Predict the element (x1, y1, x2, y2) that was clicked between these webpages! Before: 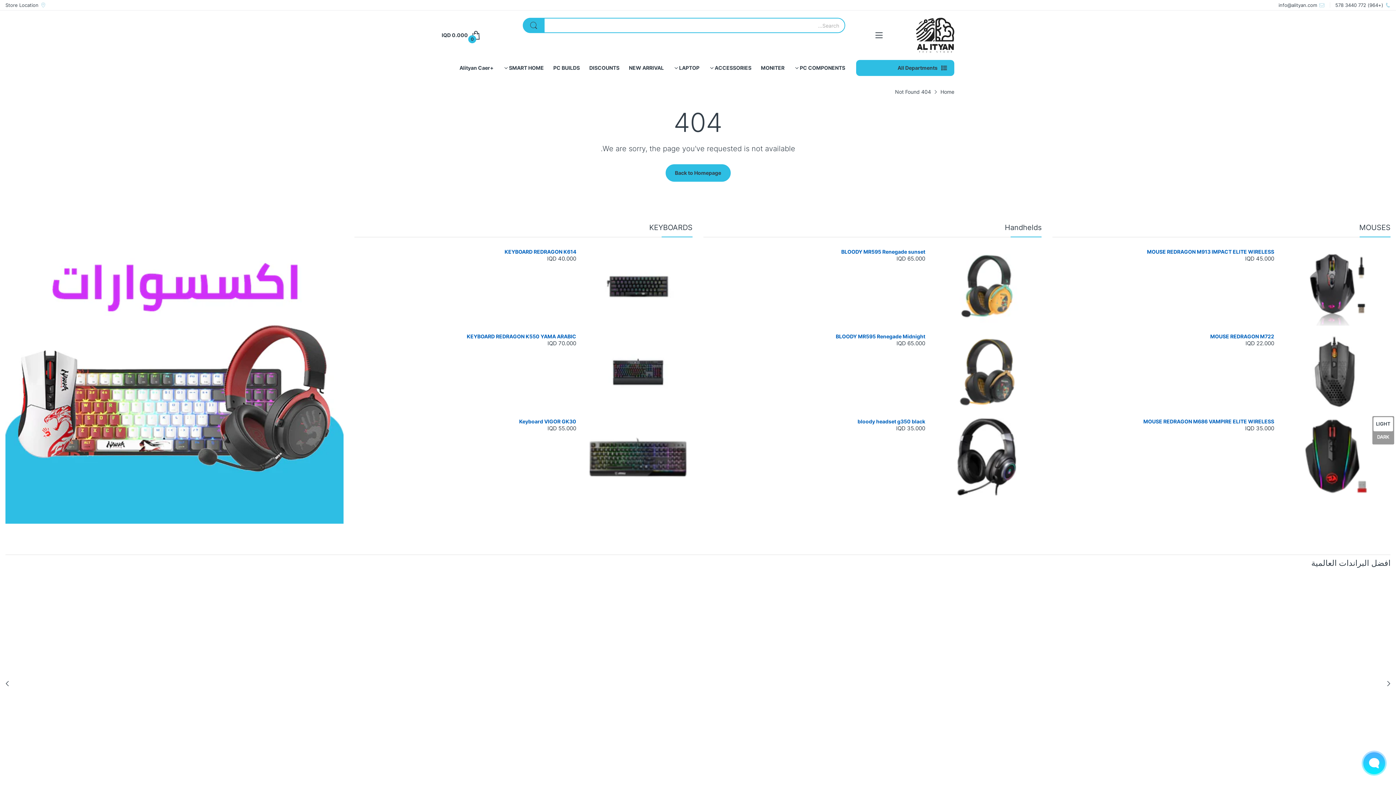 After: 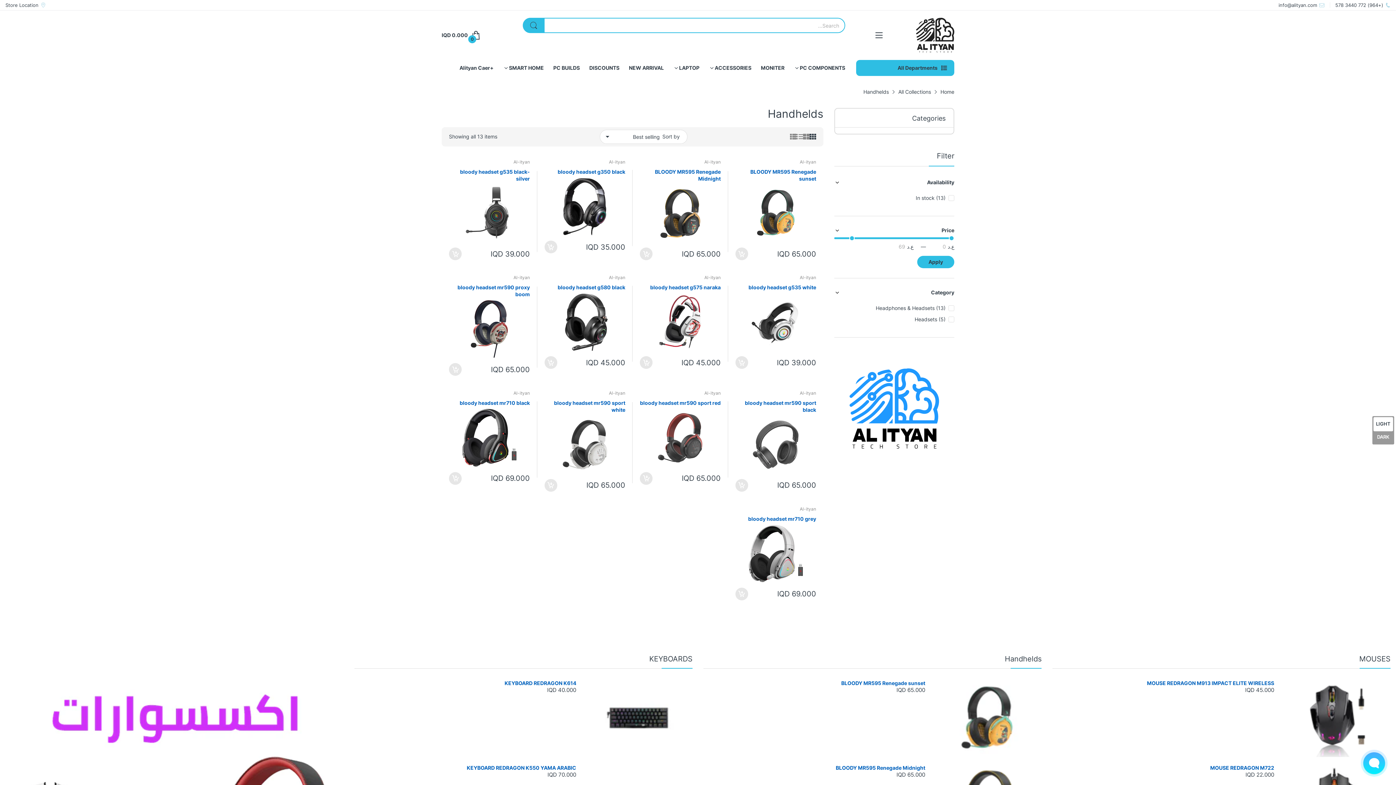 Action: label: Handhelds bbox: (1005, 223, 1041, 231)